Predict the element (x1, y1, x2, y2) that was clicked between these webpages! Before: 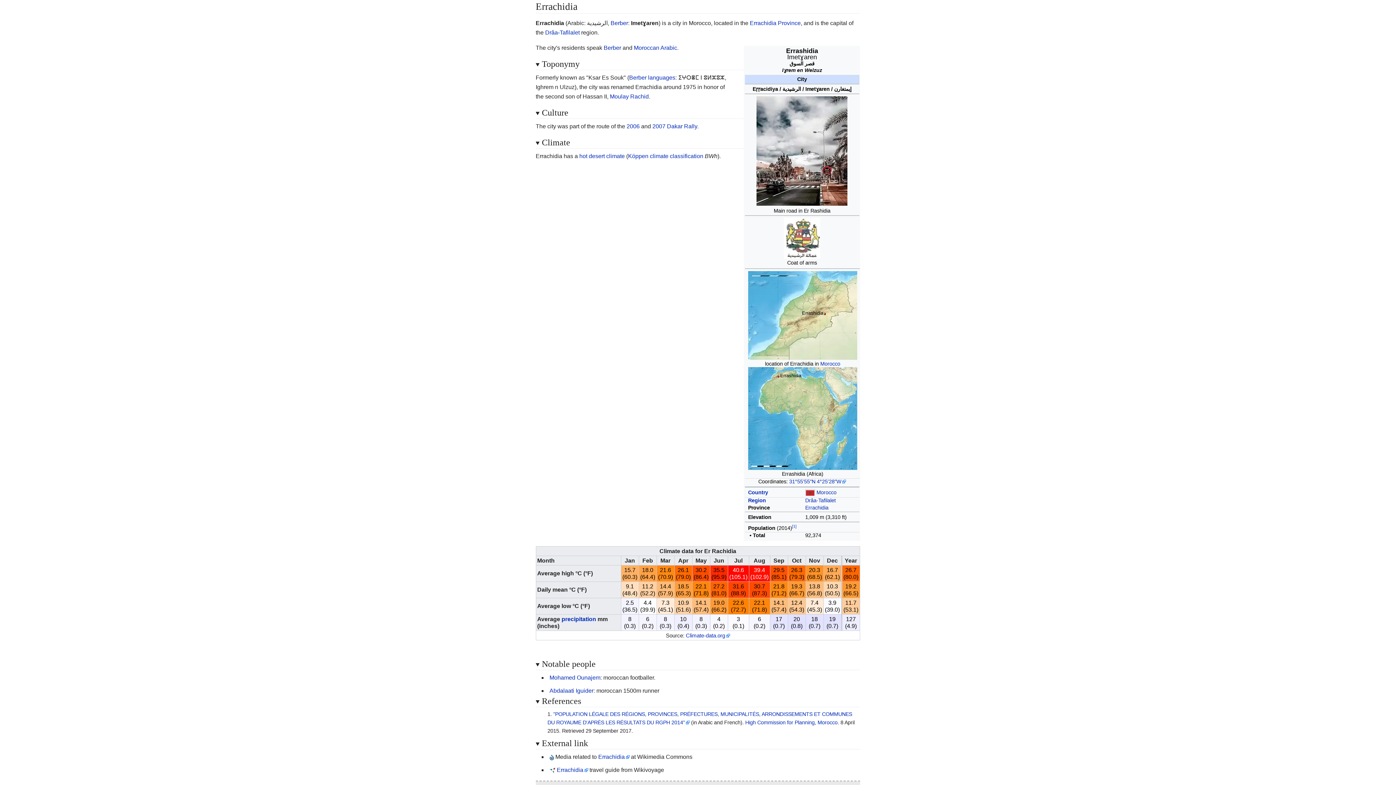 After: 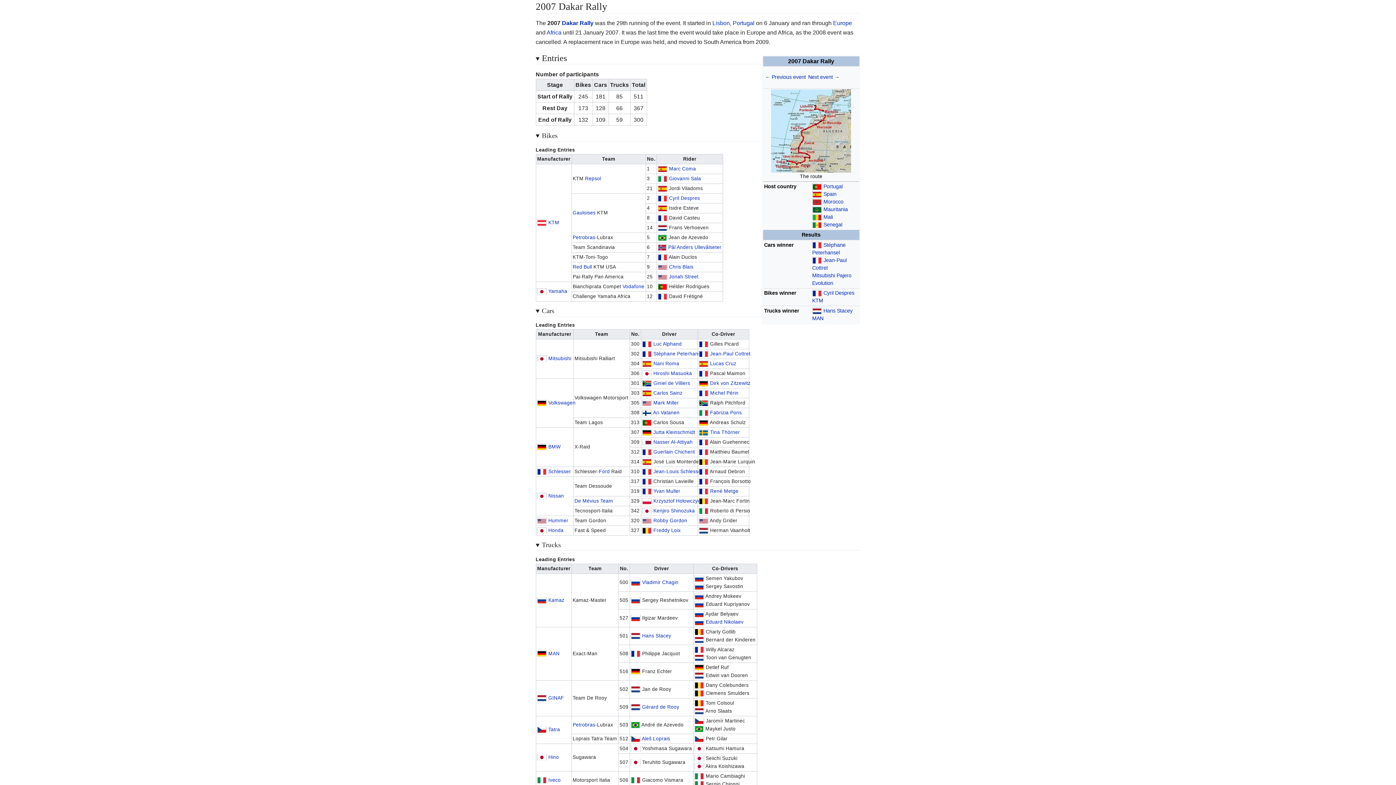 Action: bbox: (652, 123, 697, 129) label: 2007 Dakar Rally